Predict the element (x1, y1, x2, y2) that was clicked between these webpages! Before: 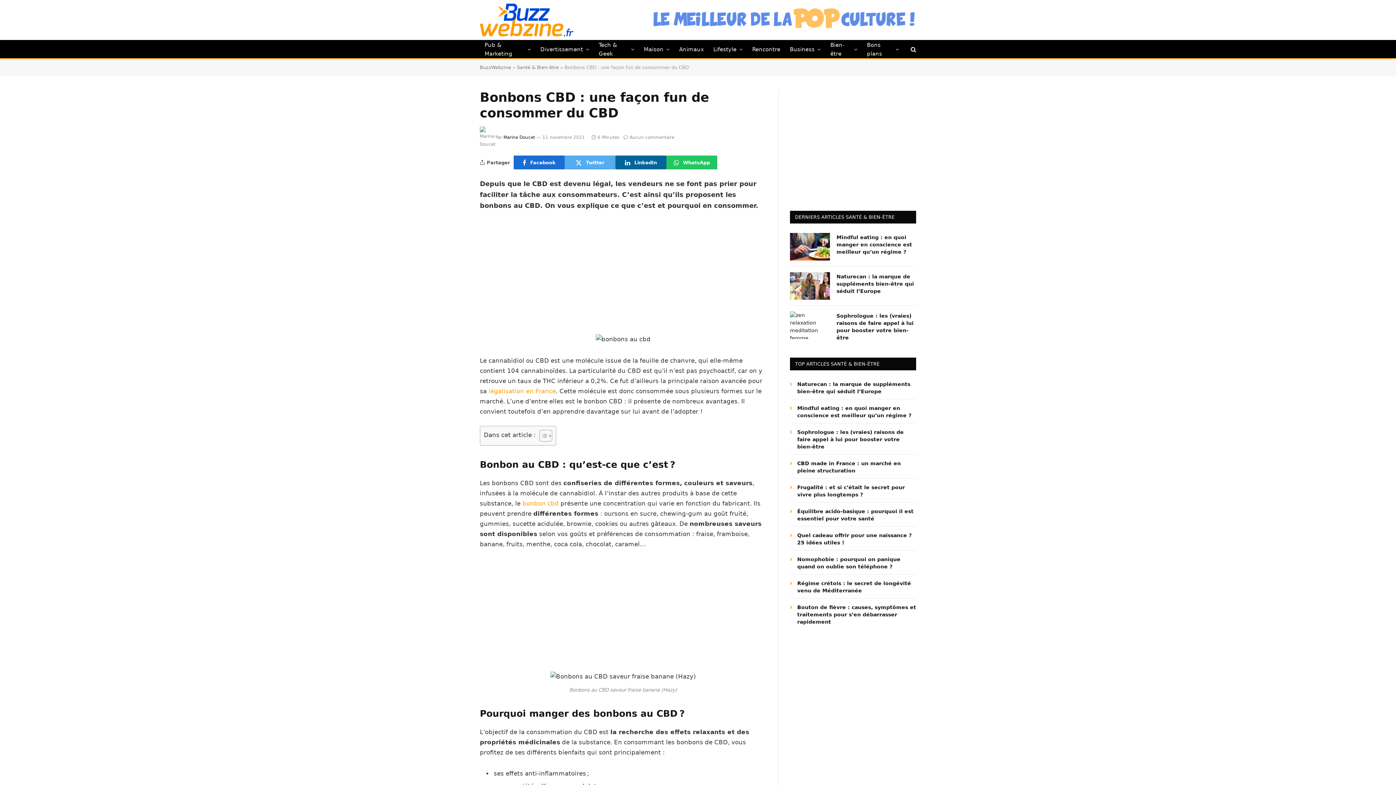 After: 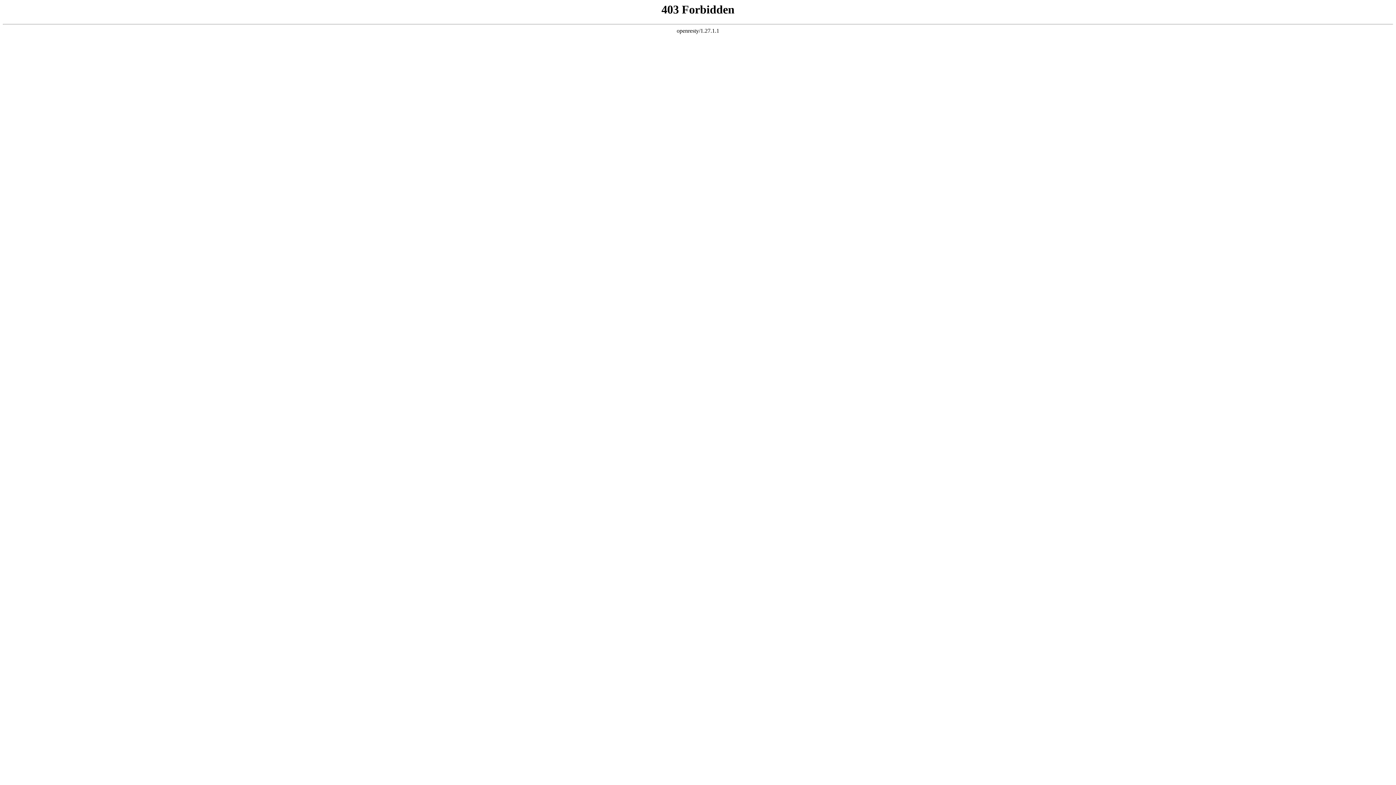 Action: label: Maison bbox: (639, 40, 674, 58)